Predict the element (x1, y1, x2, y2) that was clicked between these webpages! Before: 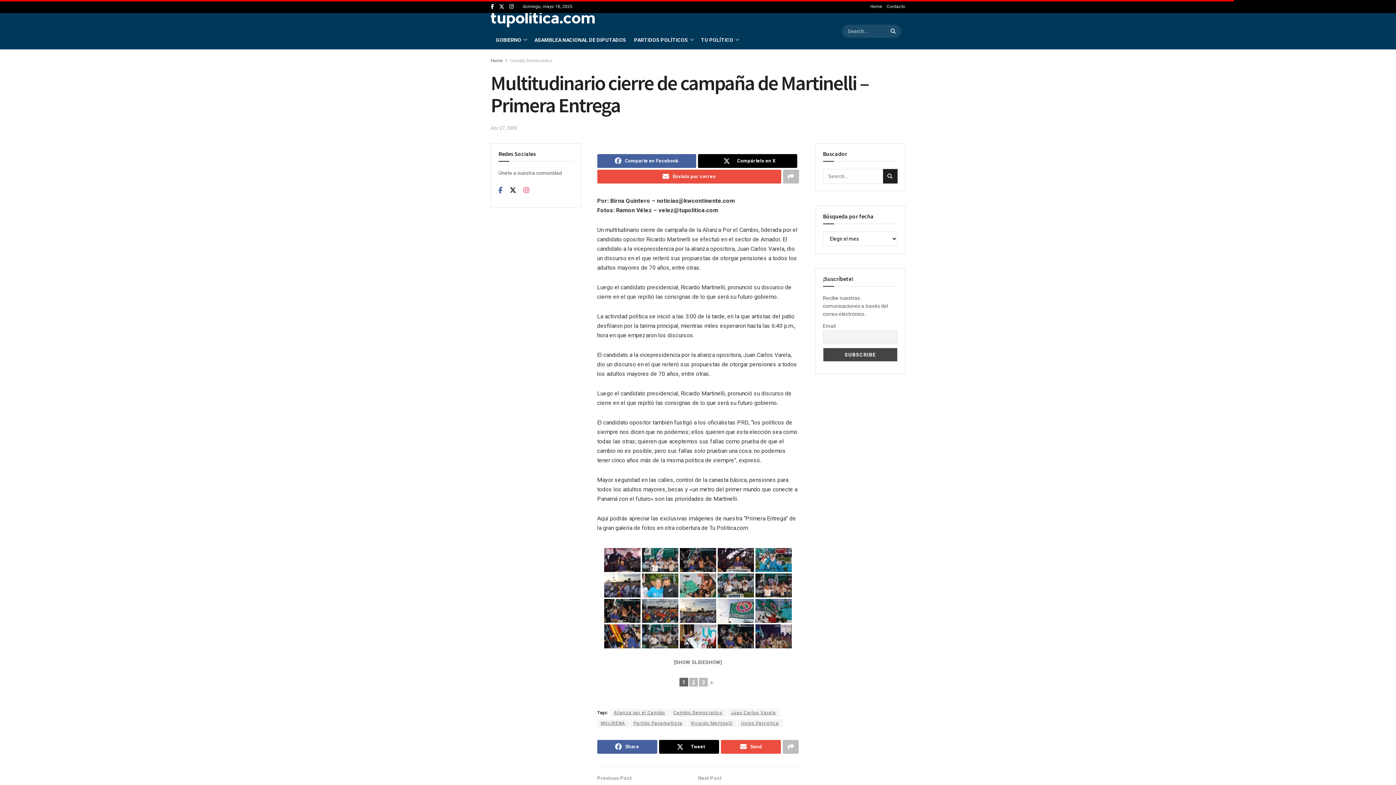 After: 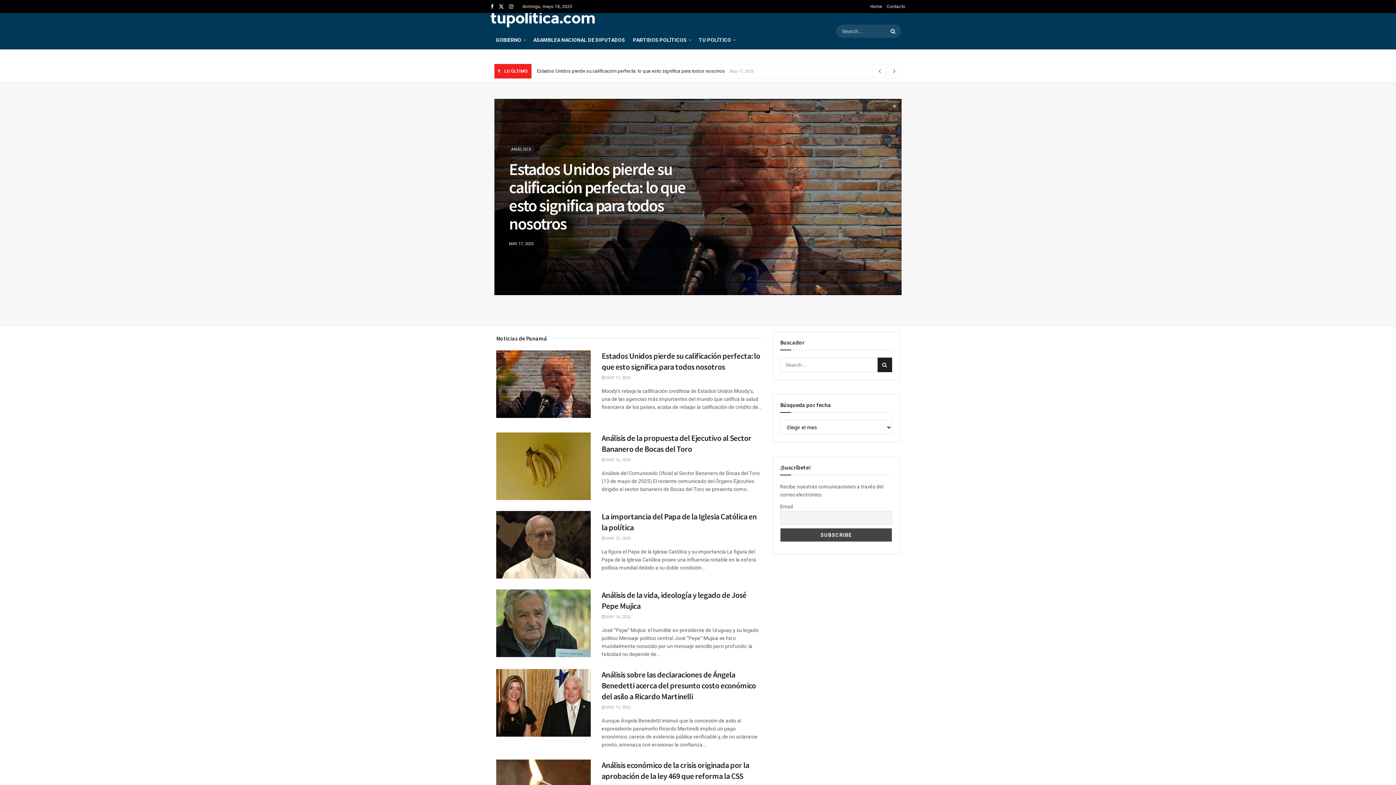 Action: label: Home bbox: (870, 0, 882, 13)